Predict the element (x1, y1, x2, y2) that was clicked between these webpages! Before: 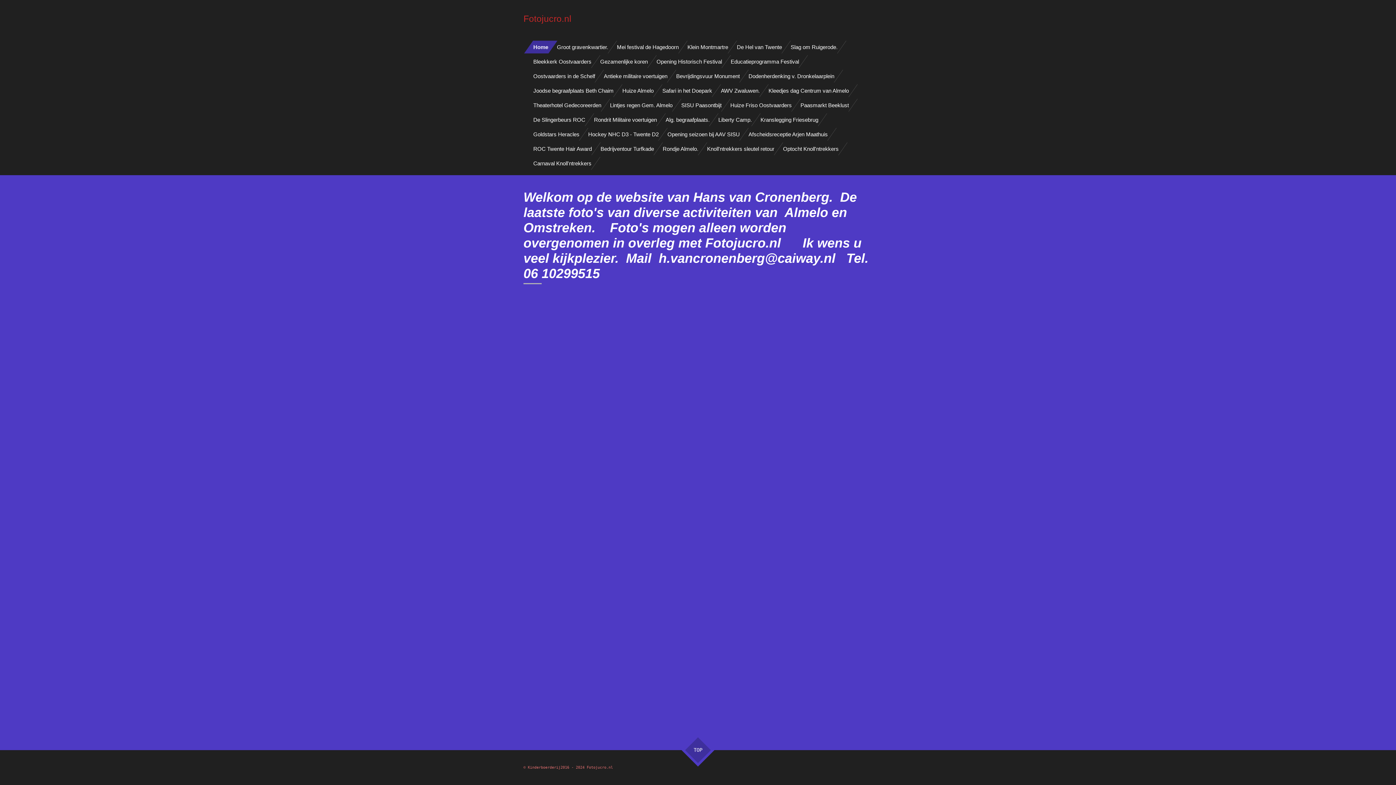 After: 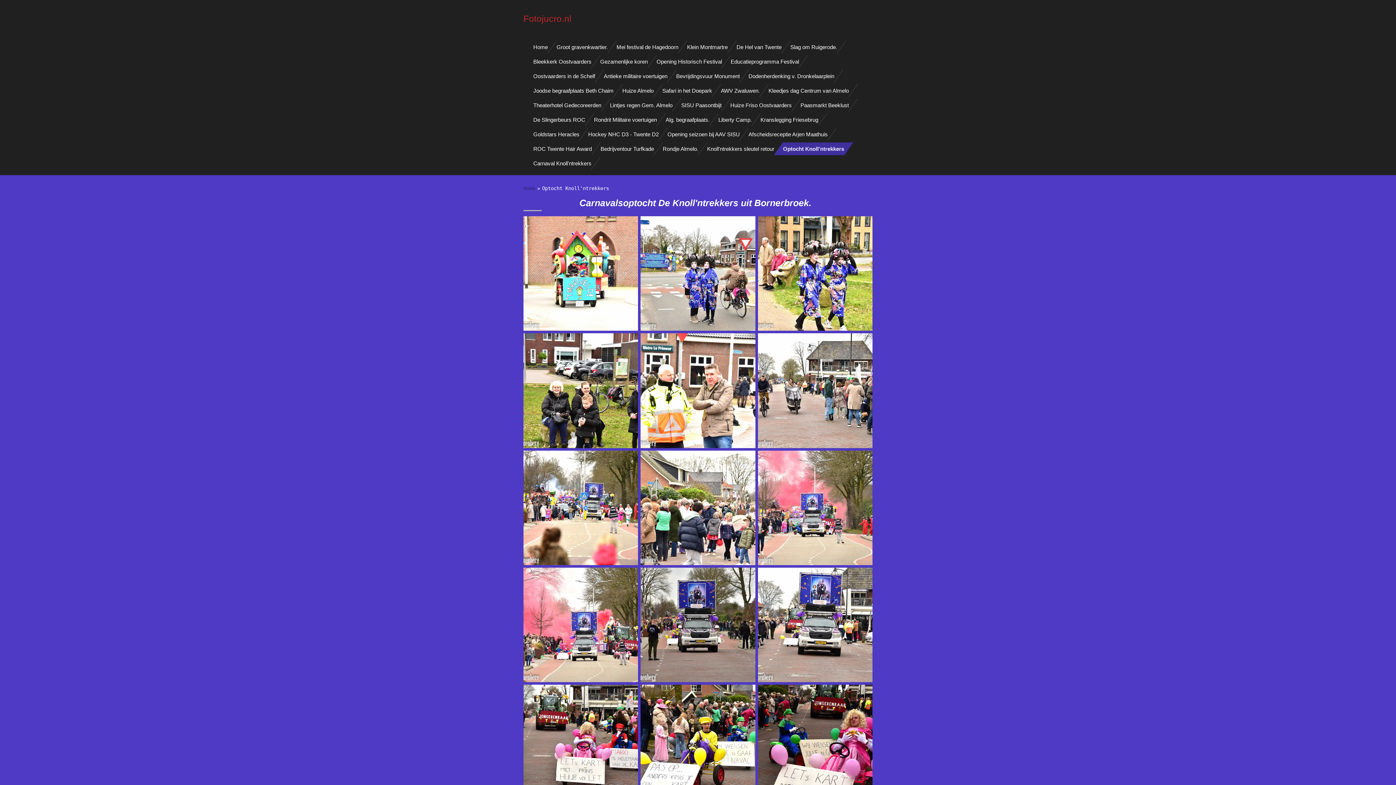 Action: bbox: (778, 142, 843, 155) label: Optocht Knoll'ntrekkers